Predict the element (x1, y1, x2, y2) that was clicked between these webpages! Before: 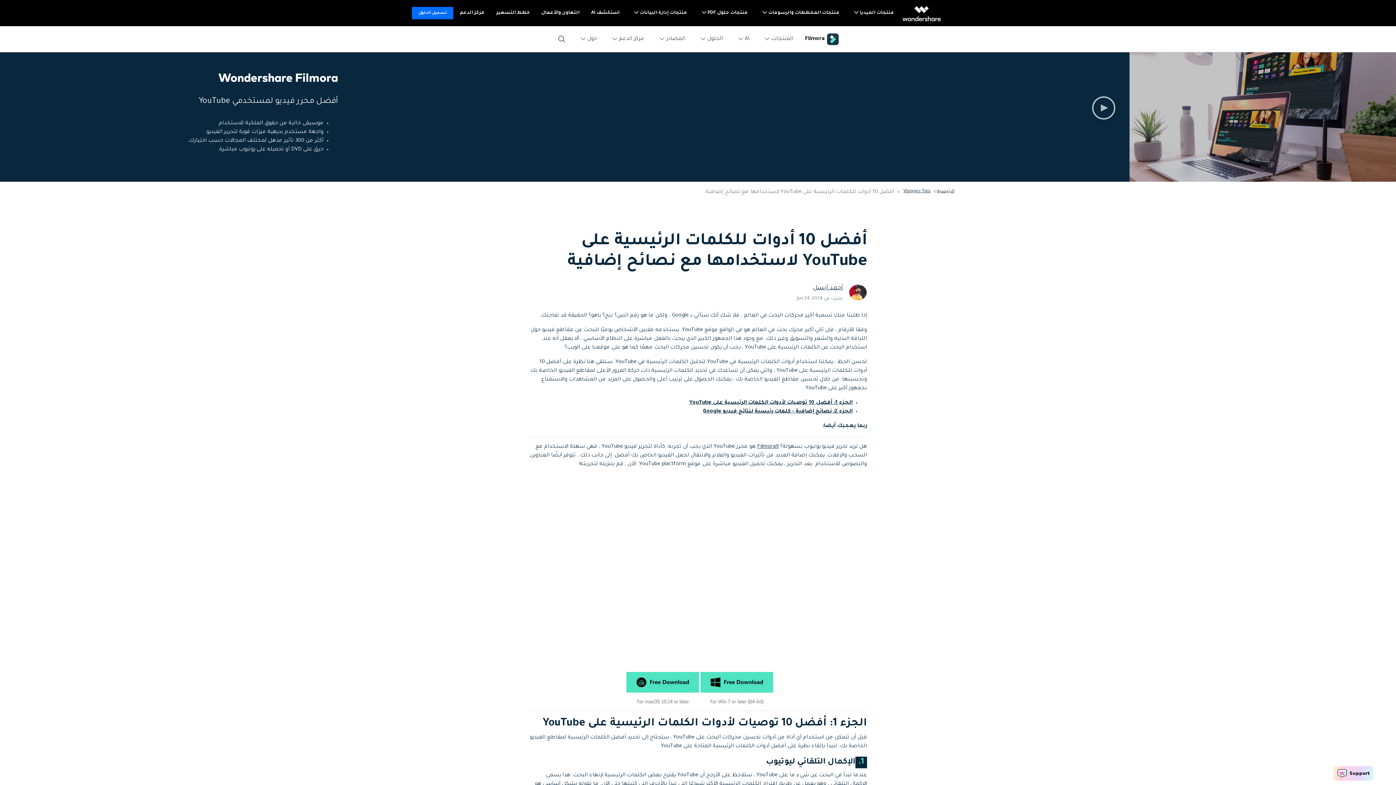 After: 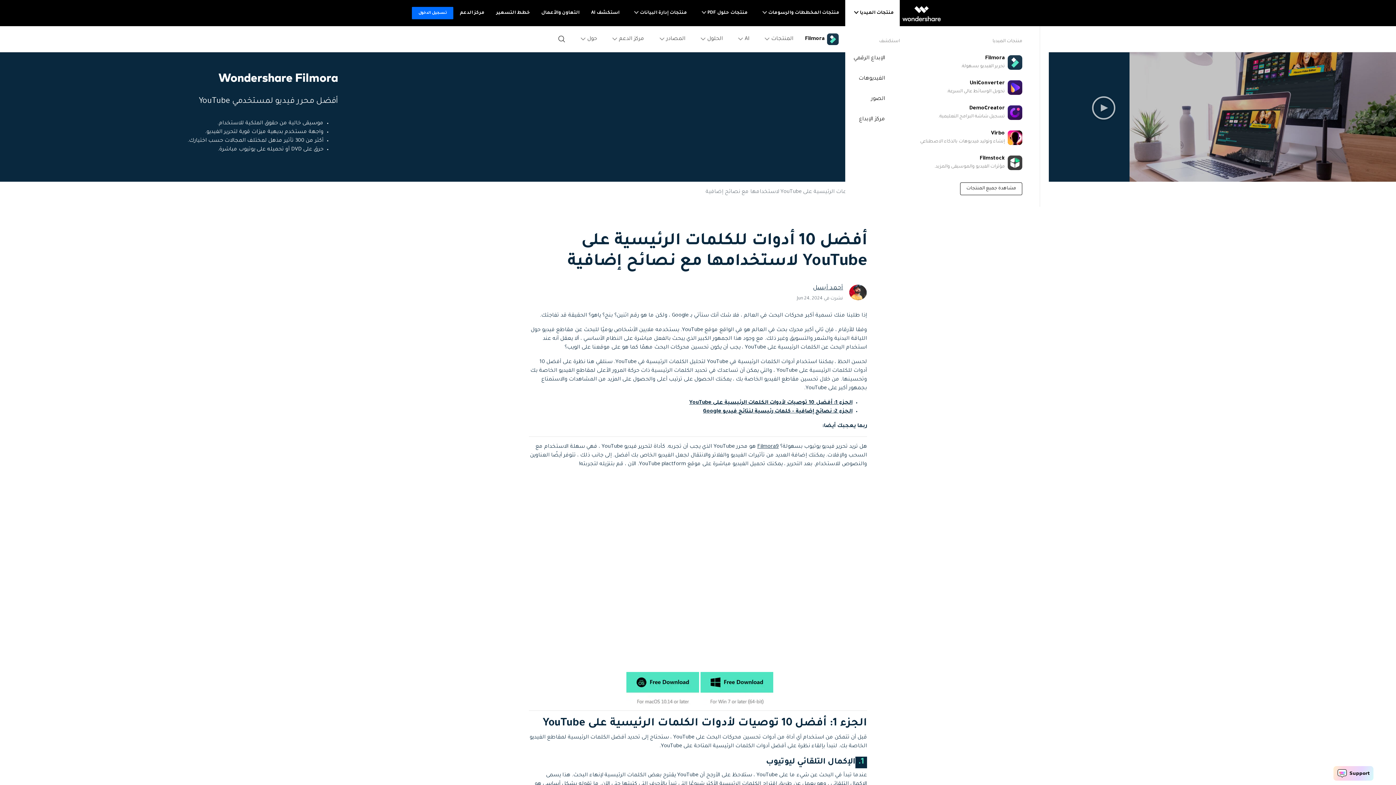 Action: label: منتجات الميديا  bbox: (845, 0, 900, 26)